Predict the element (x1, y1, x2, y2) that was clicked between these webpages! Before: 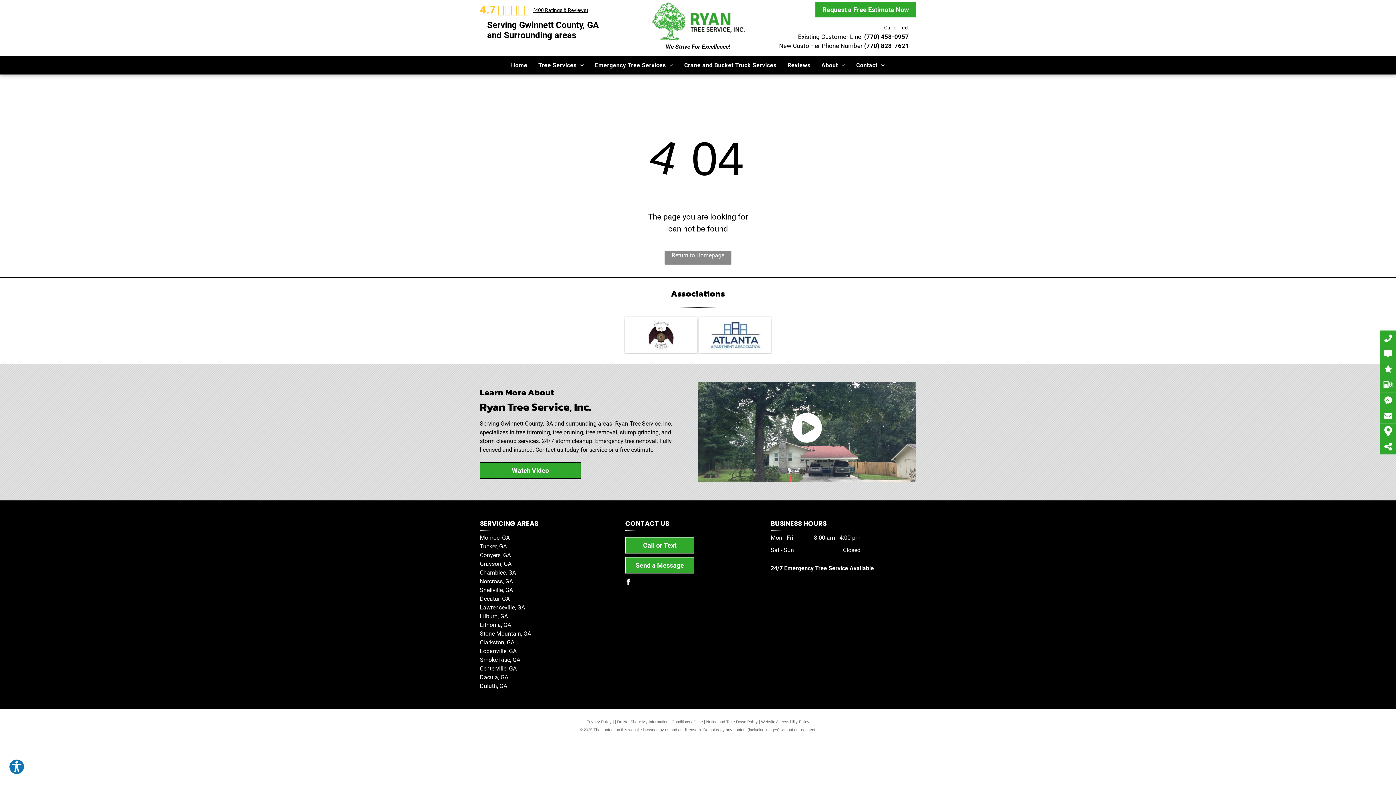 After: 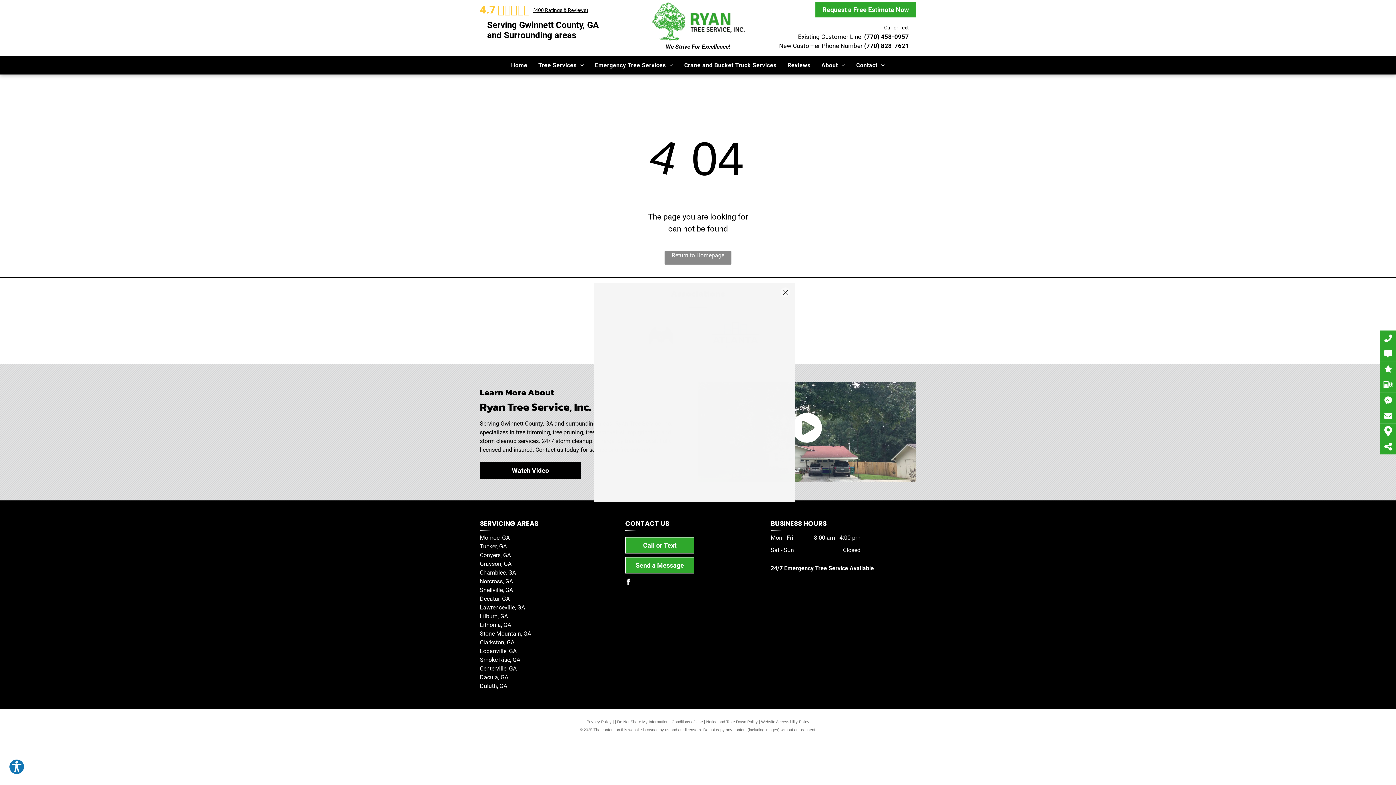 Action: bbox: (480, 462, 581, 478) label: Watch Video 